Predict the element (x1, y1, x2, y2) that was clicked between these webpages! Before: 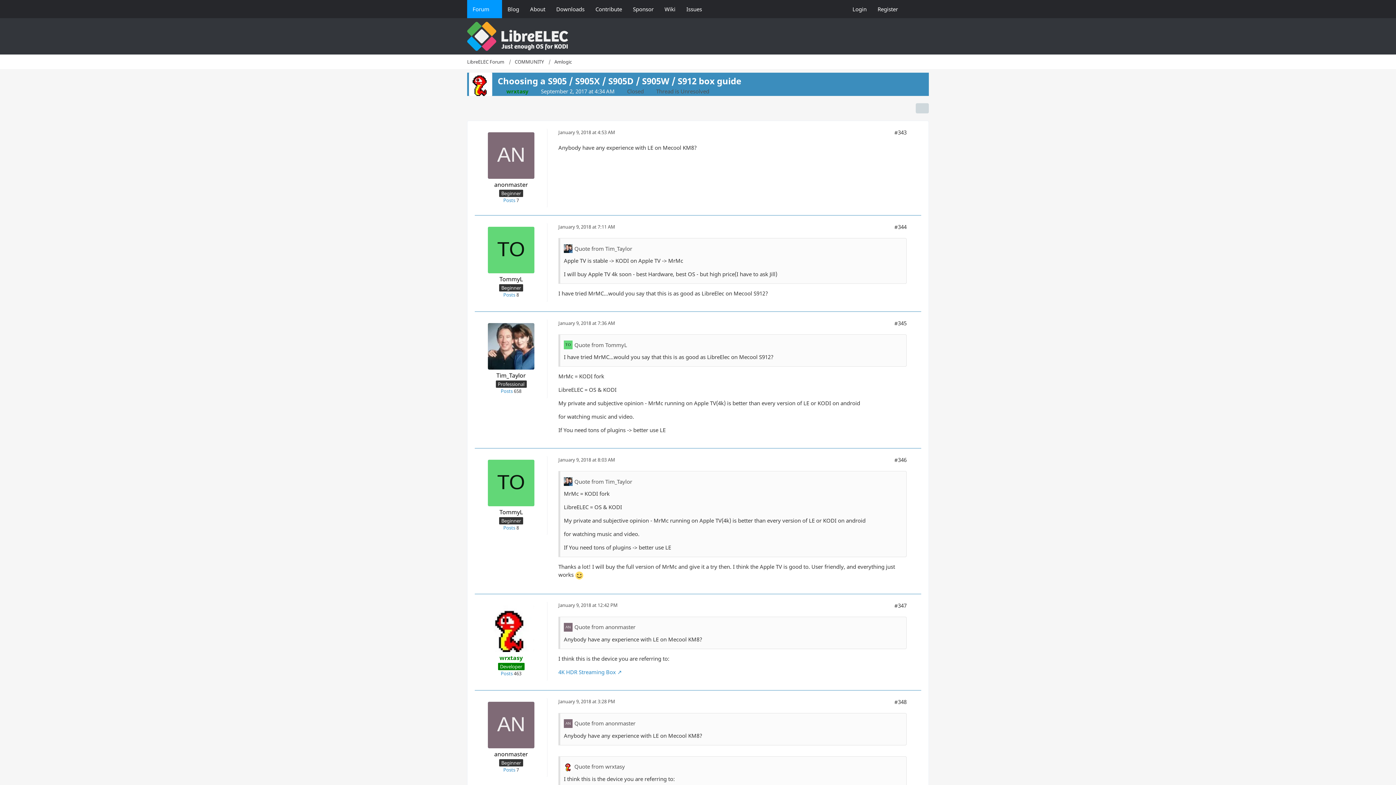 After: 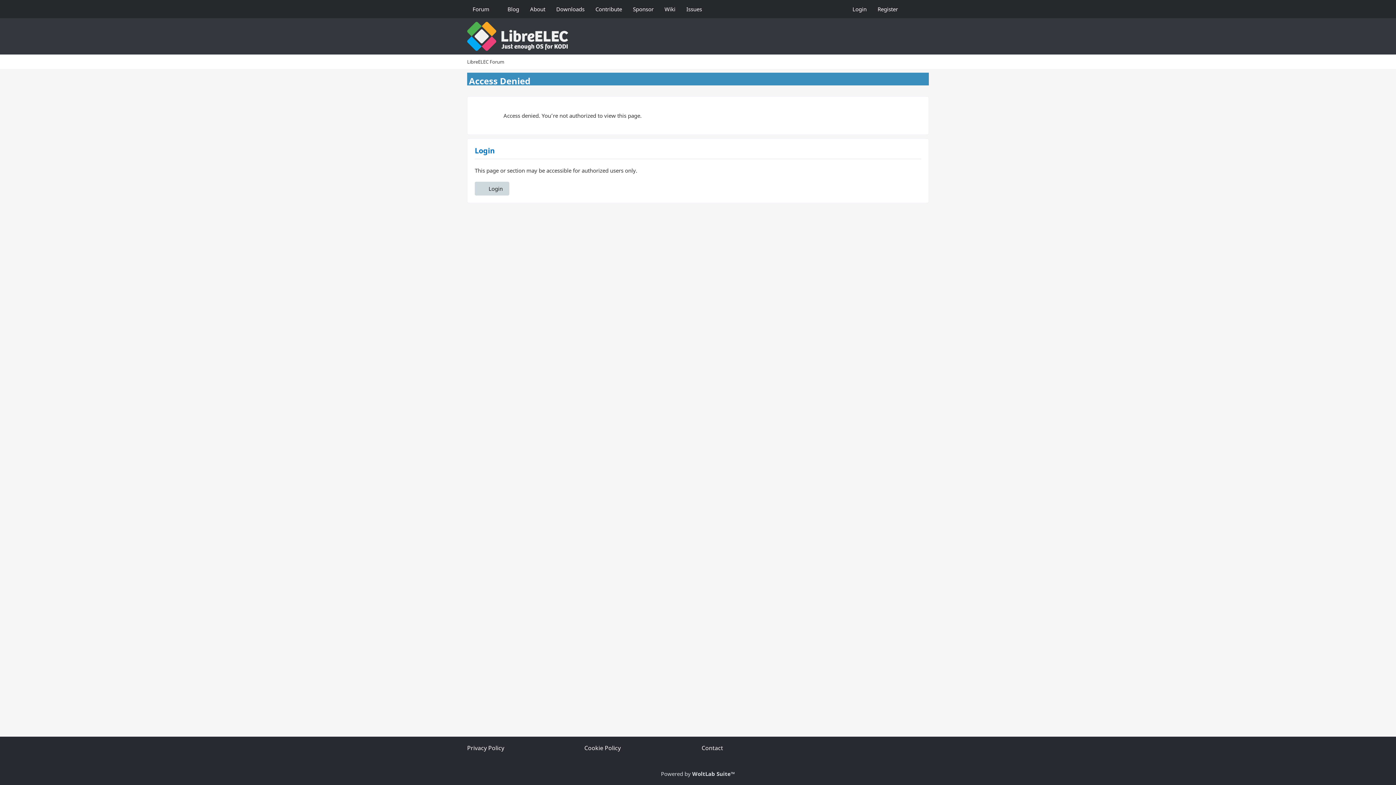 Action: bbox: (564, 477, 572, 486)